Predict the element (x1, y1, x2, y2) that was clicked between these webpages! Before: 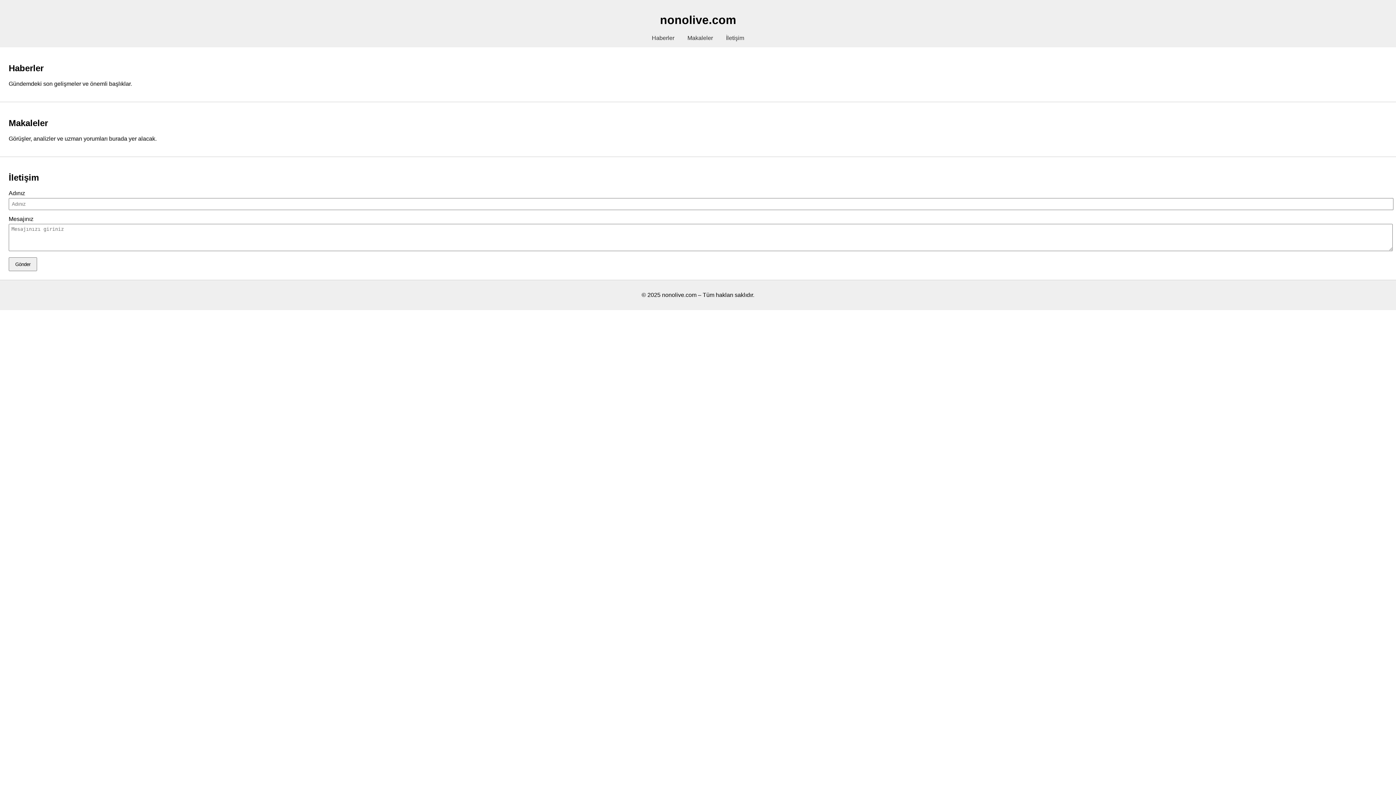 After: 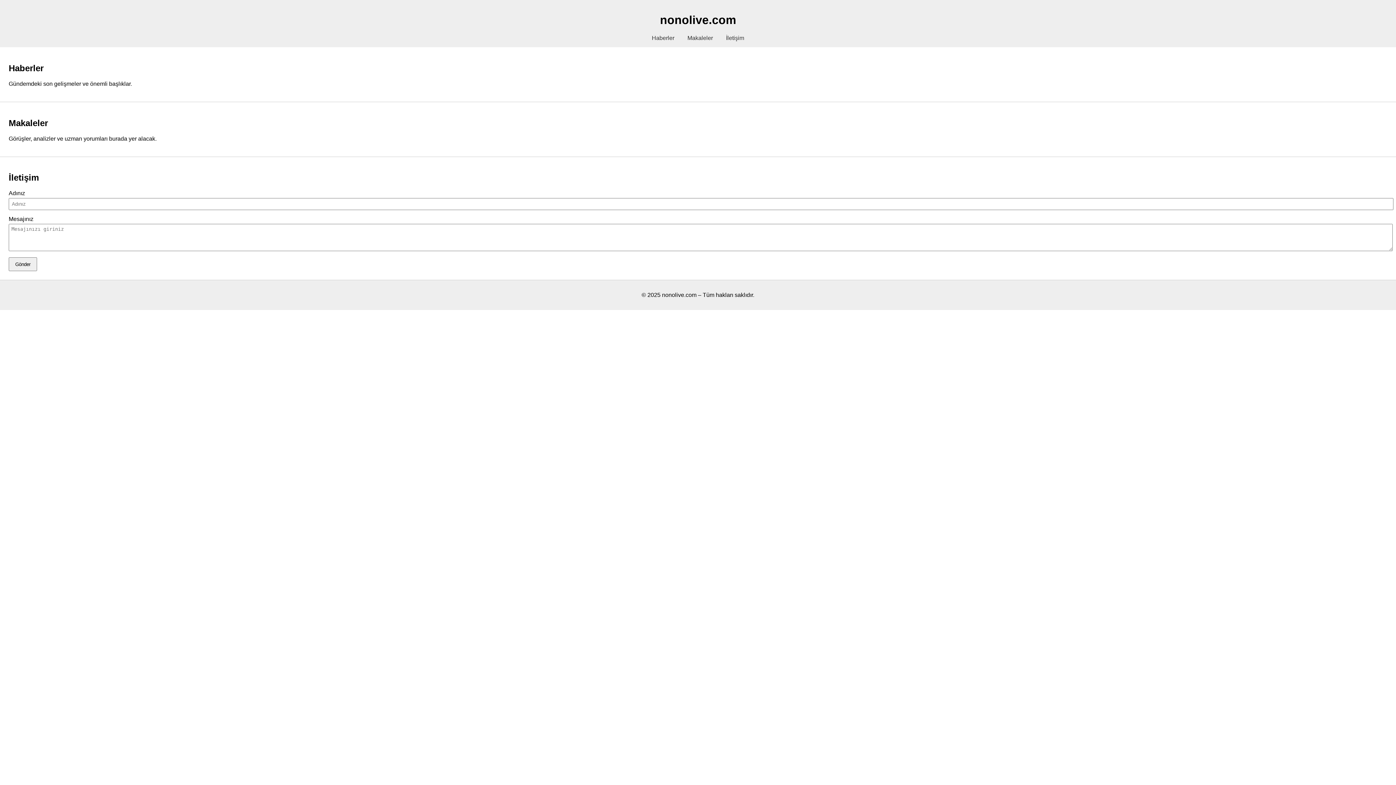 Action: label: Haberler bbox: (652, 34, 674, 41)